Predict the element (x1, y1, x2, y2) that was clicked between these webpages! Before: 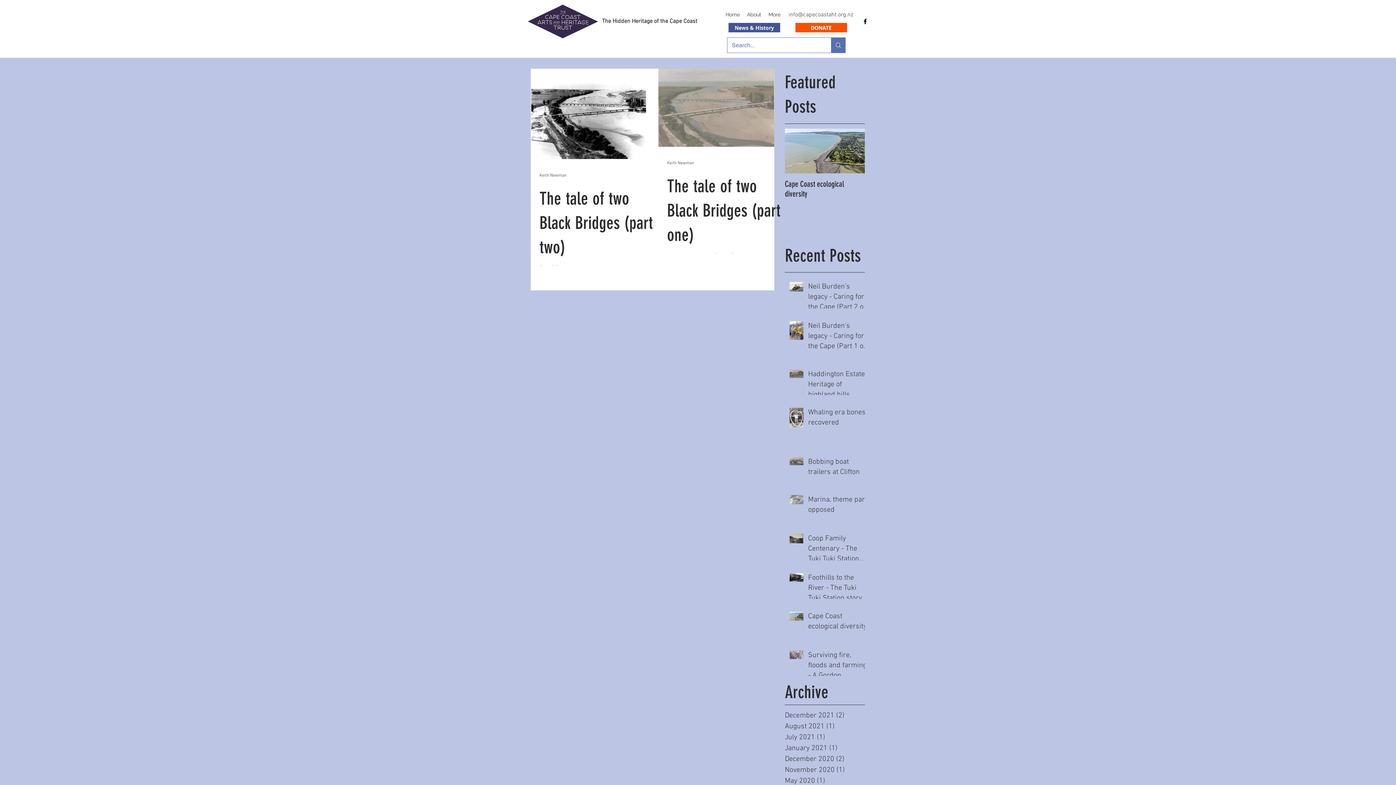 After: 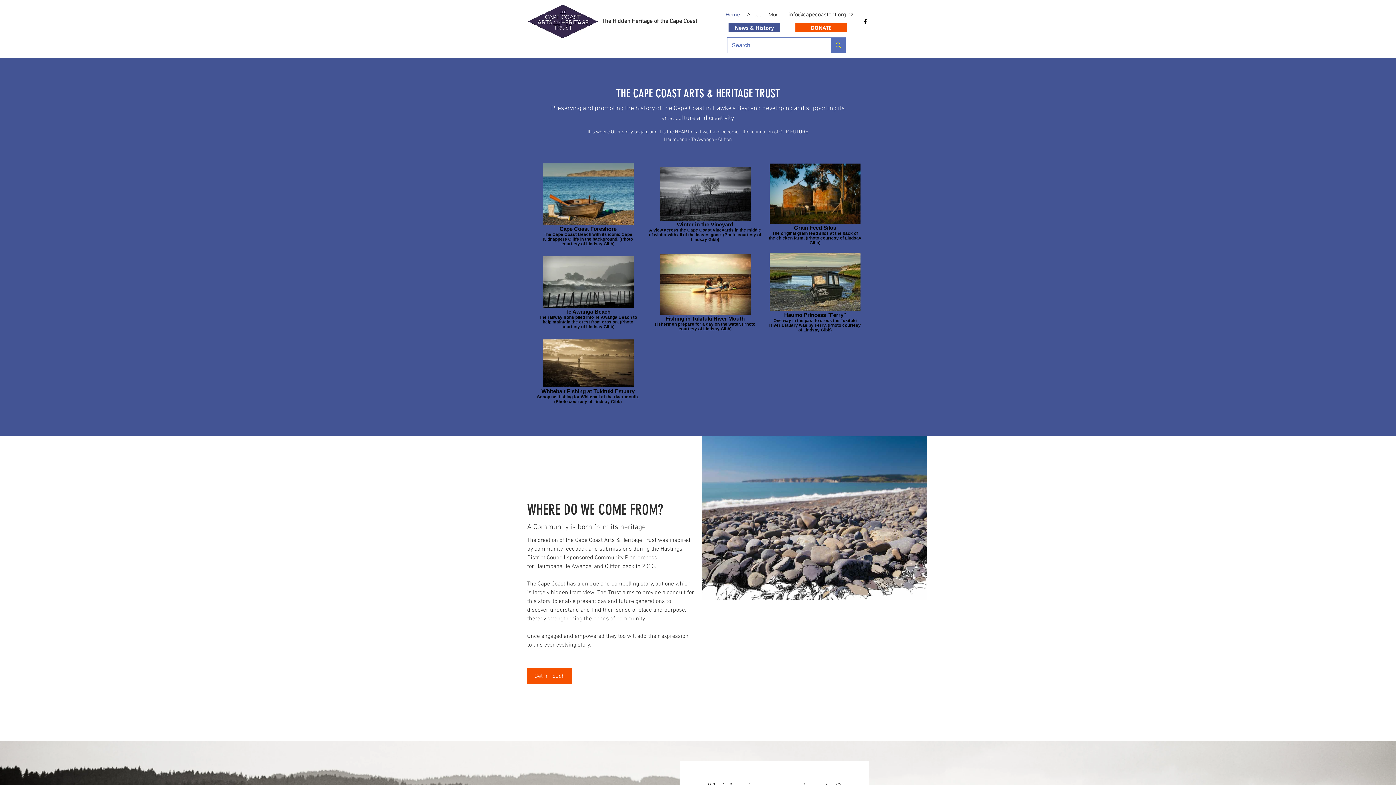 Action: label: About bbox: (743, 9, 765, 19)